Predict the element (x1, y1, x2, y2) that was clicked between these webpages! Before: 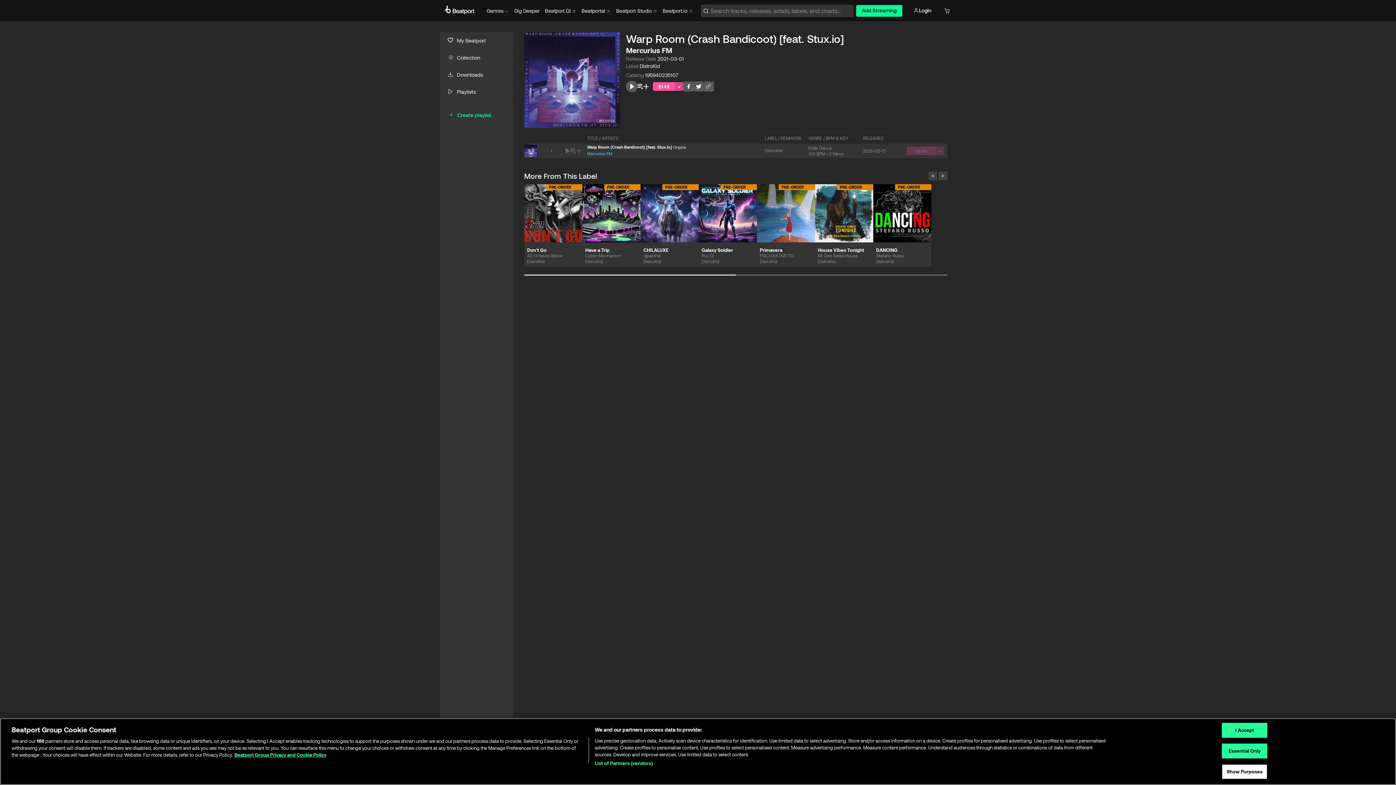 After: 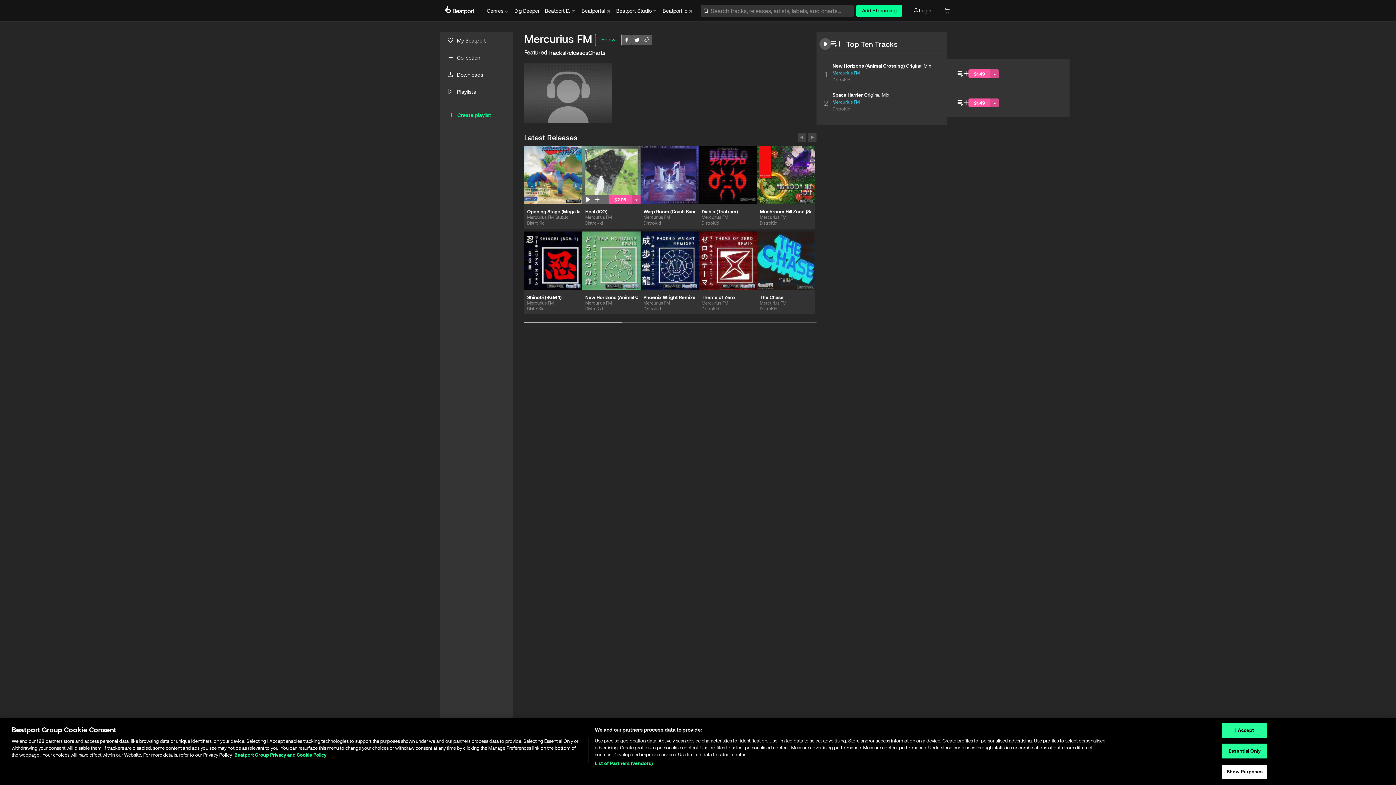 Action: label: Mercurius FM bbox: (587, 151, 612, 156)